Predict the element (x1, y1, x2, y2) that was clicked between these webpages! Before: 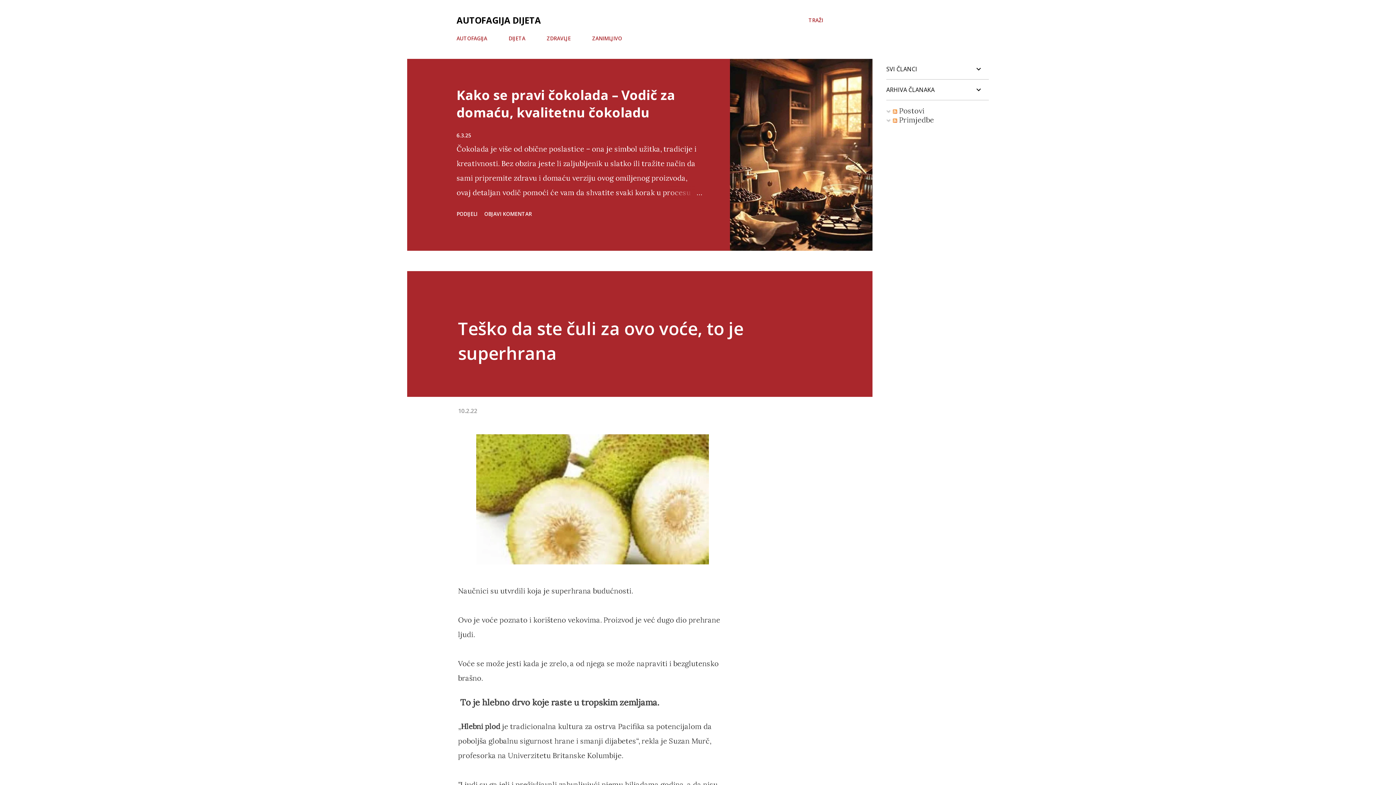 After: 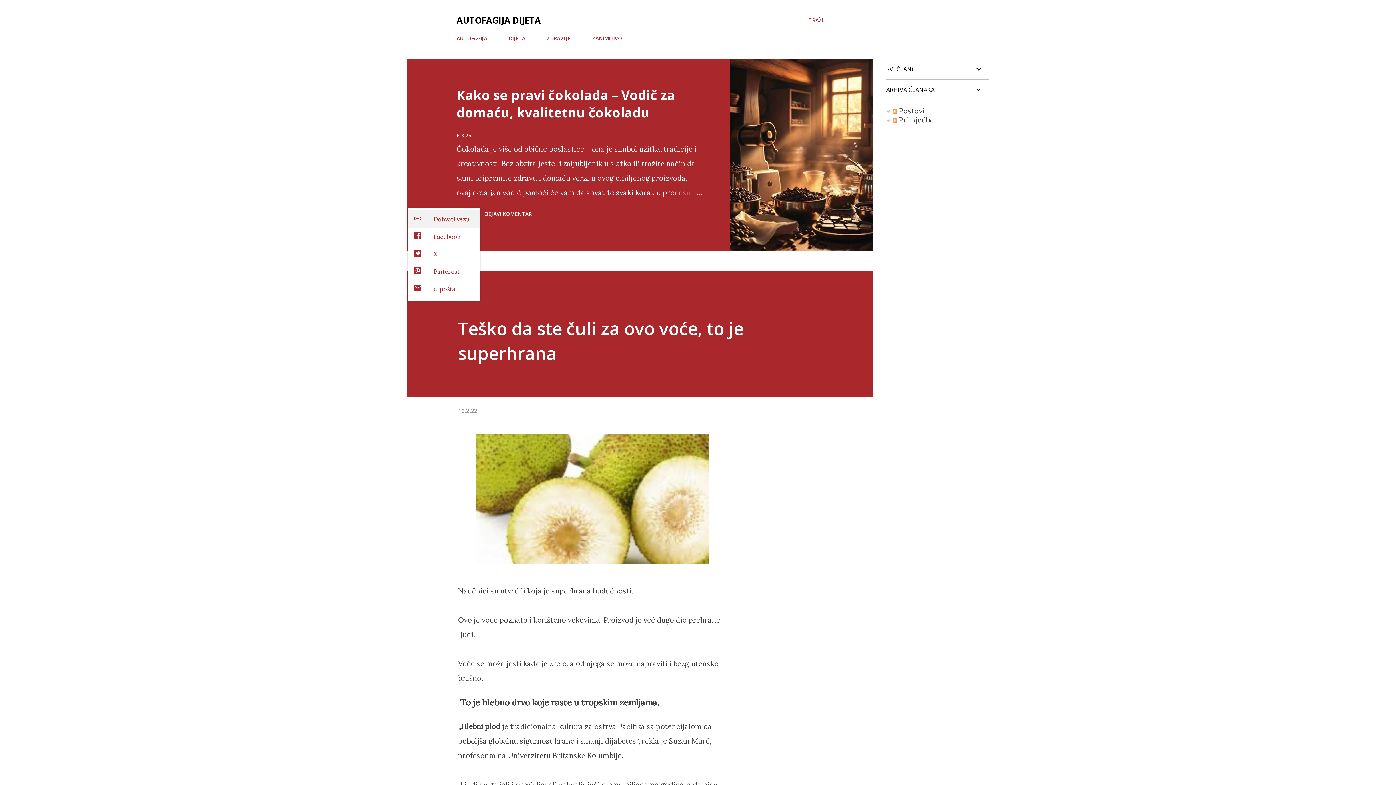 Action: bbox: (453, 207, 480, 220) label: Podijeli